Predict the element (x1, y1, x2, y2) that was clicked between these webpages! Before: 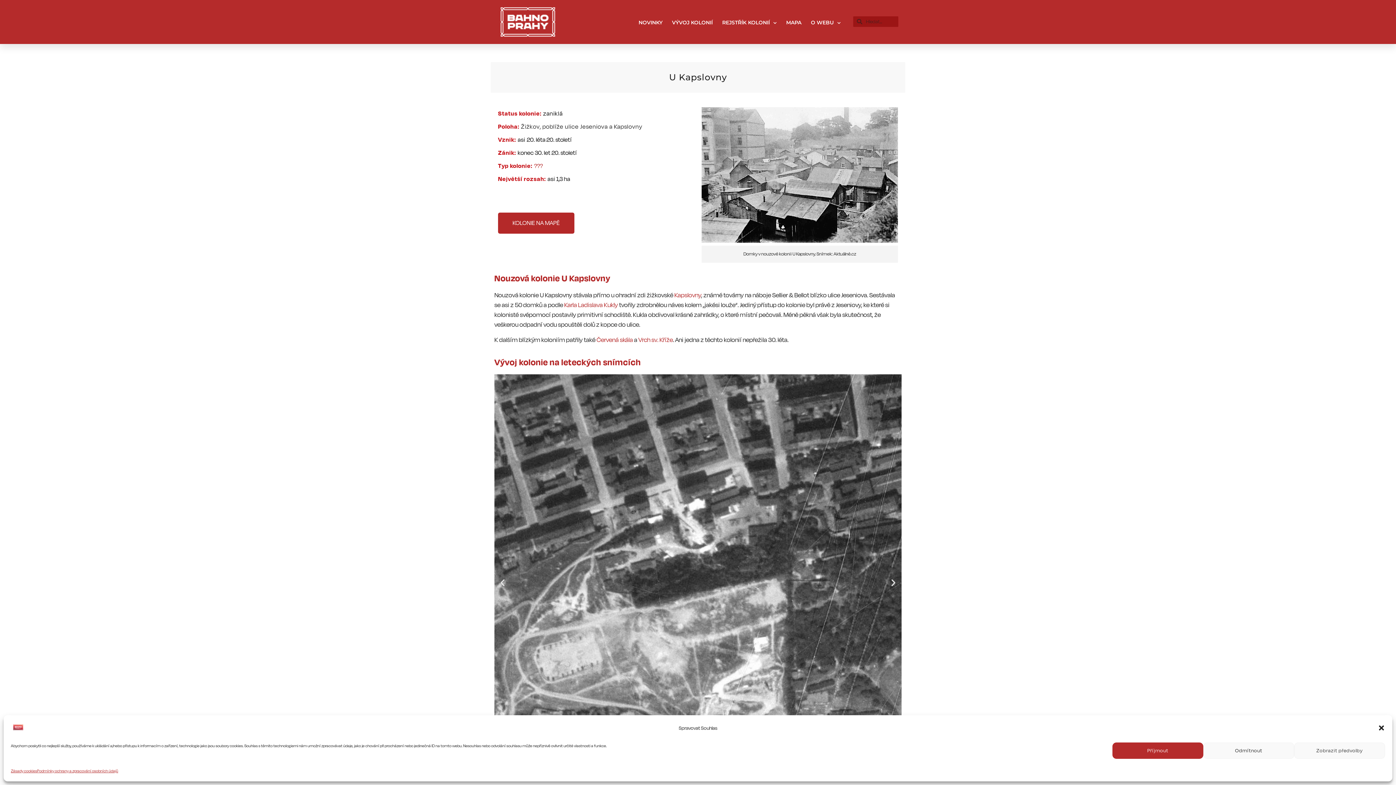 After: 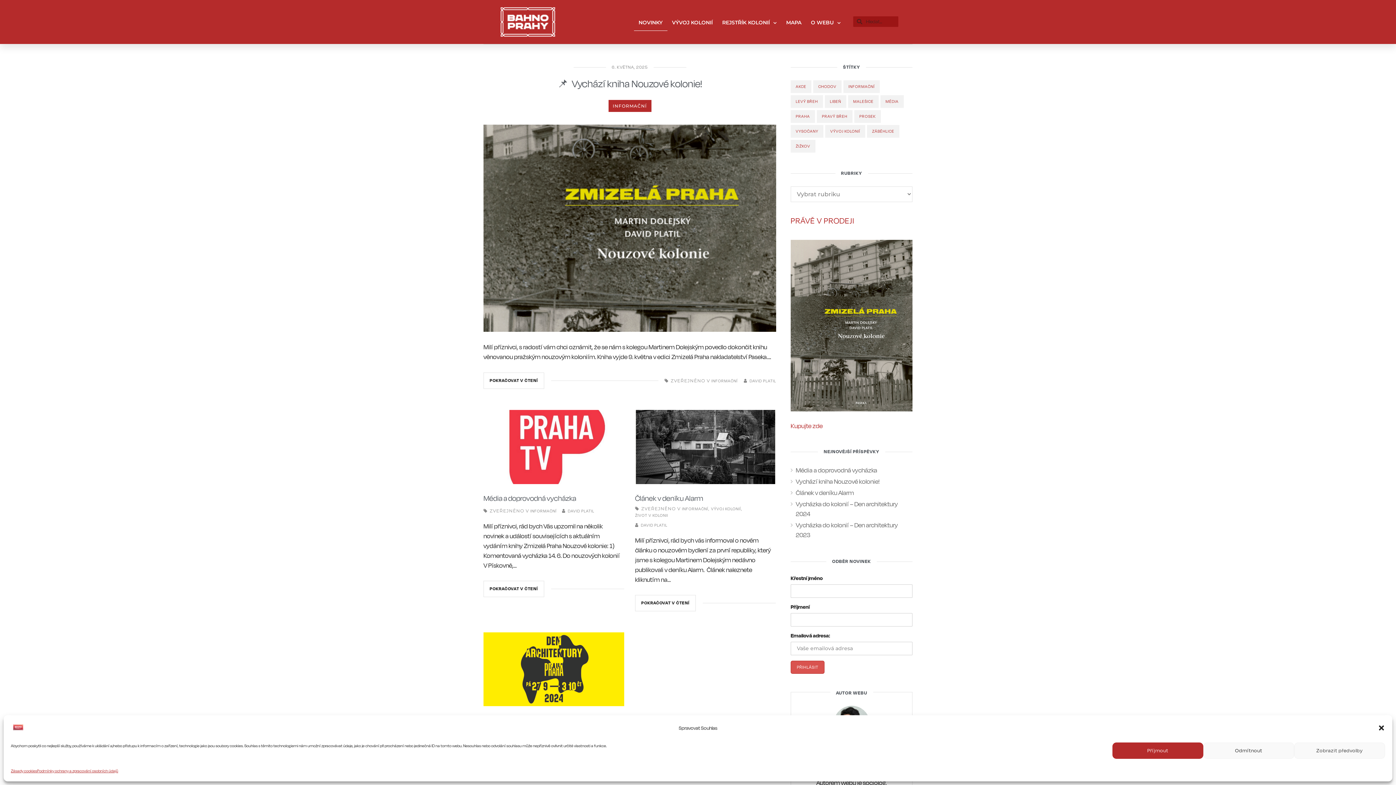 Action: bbox: (634, 14, 667, 30) label: NOVINKY